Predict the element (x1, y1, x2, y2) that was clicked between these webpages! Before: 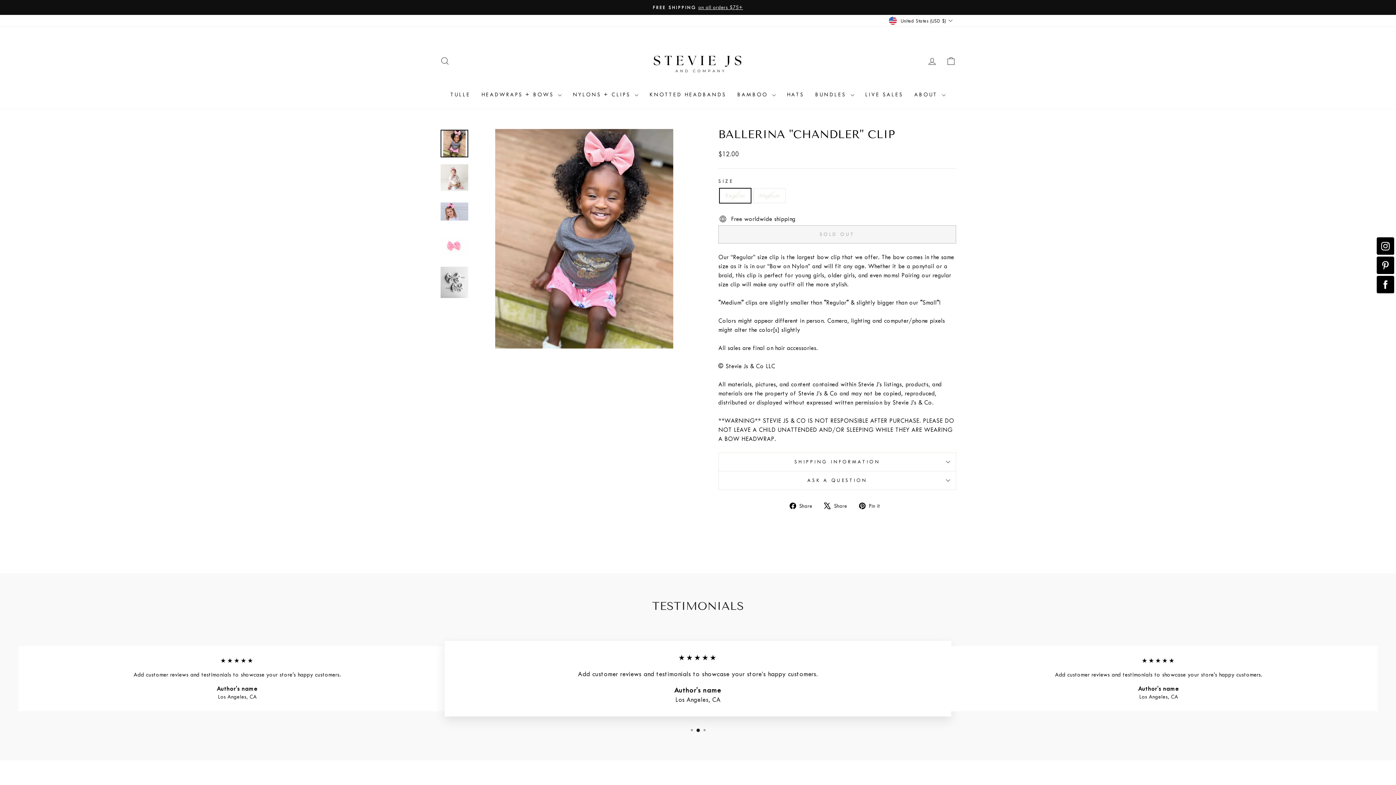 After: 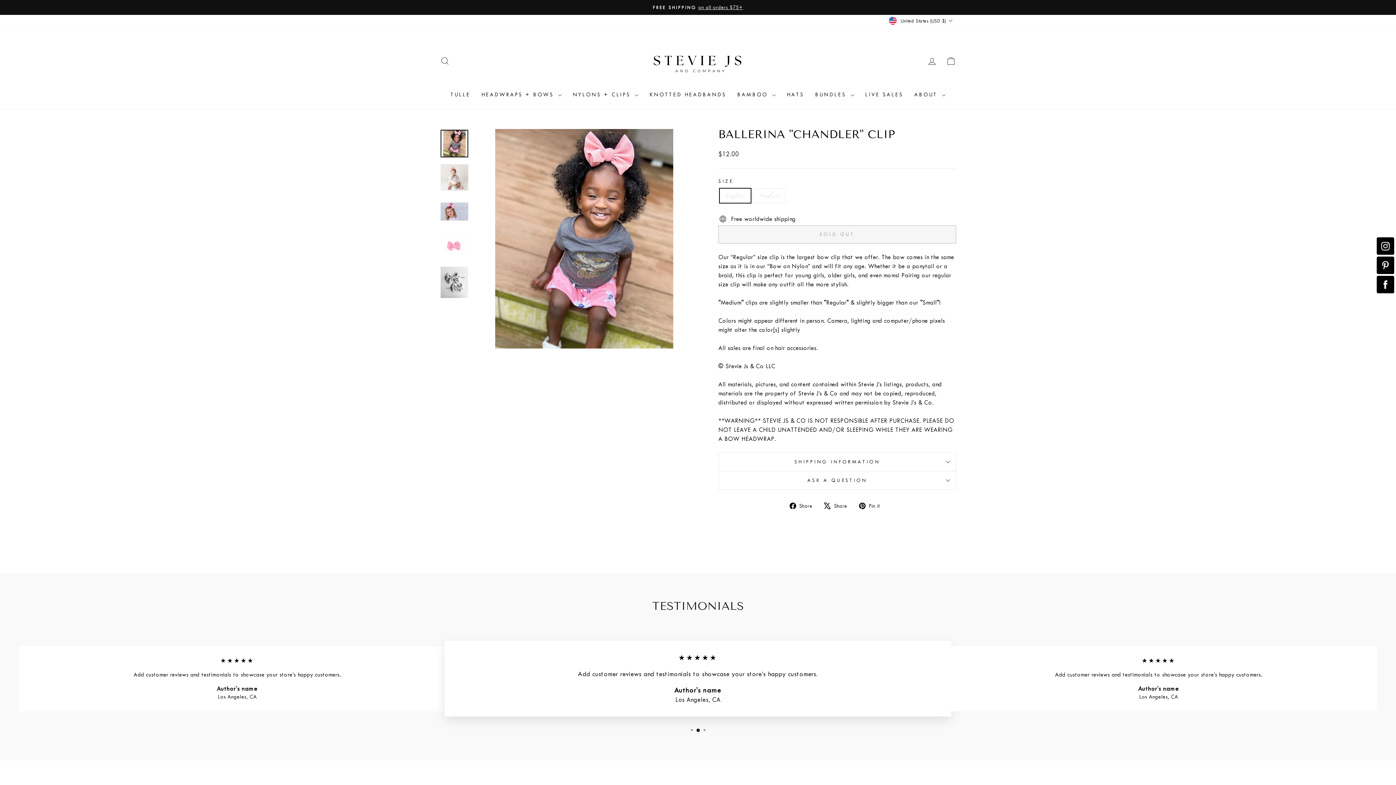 Action: bbox: (824, 501, 852, 510) label:  Share
Tweet on X